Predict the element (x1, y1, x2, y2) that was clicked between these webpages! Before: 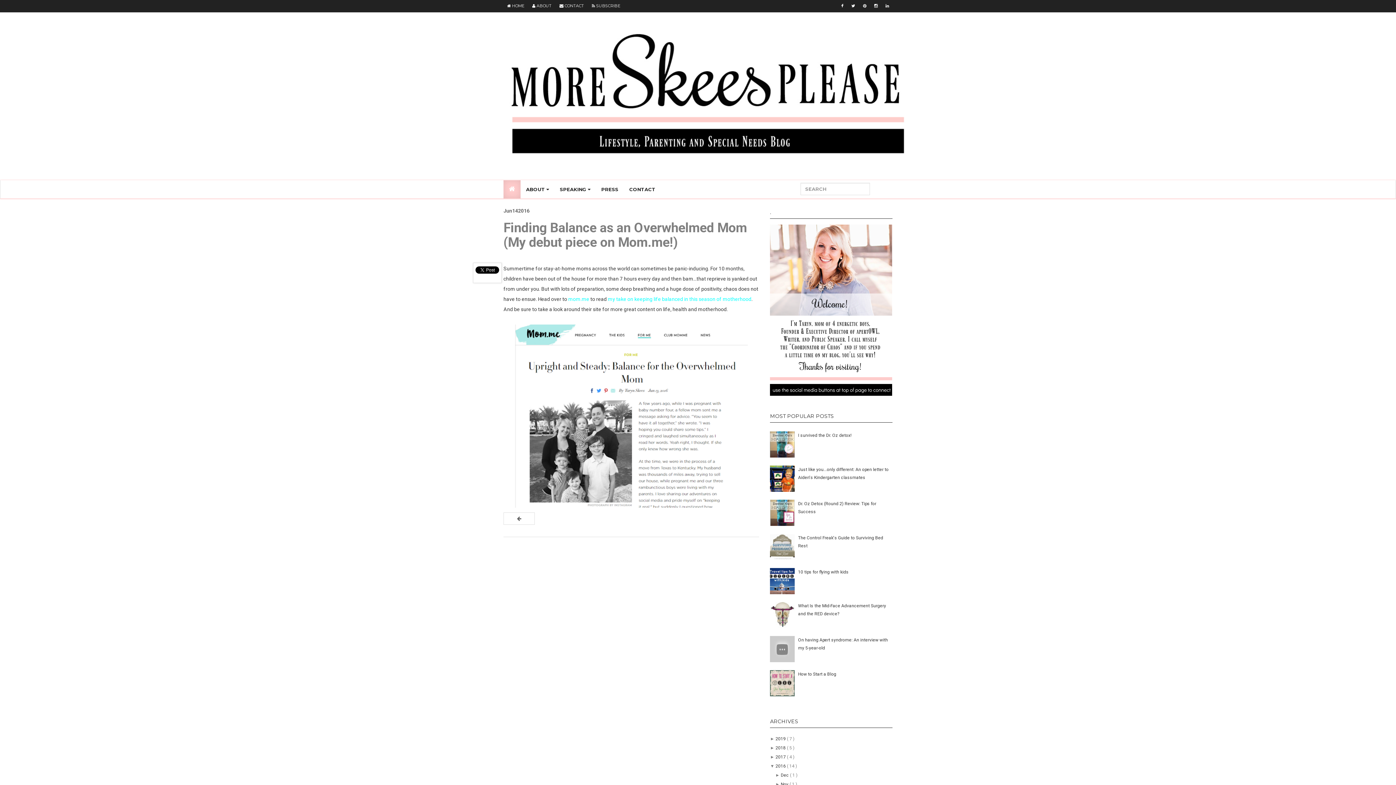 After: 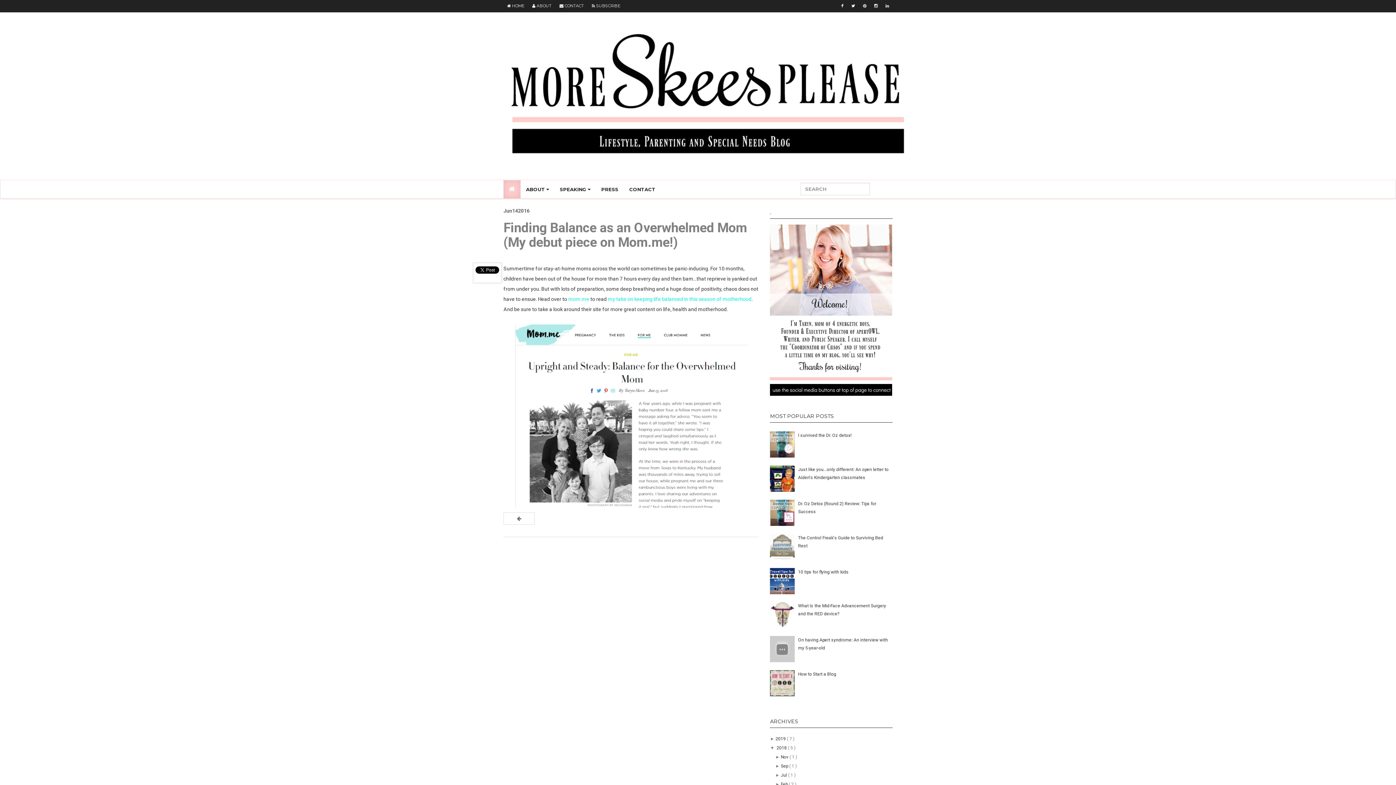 Action: bbox: (770, 745, 775, 751) label: ► 